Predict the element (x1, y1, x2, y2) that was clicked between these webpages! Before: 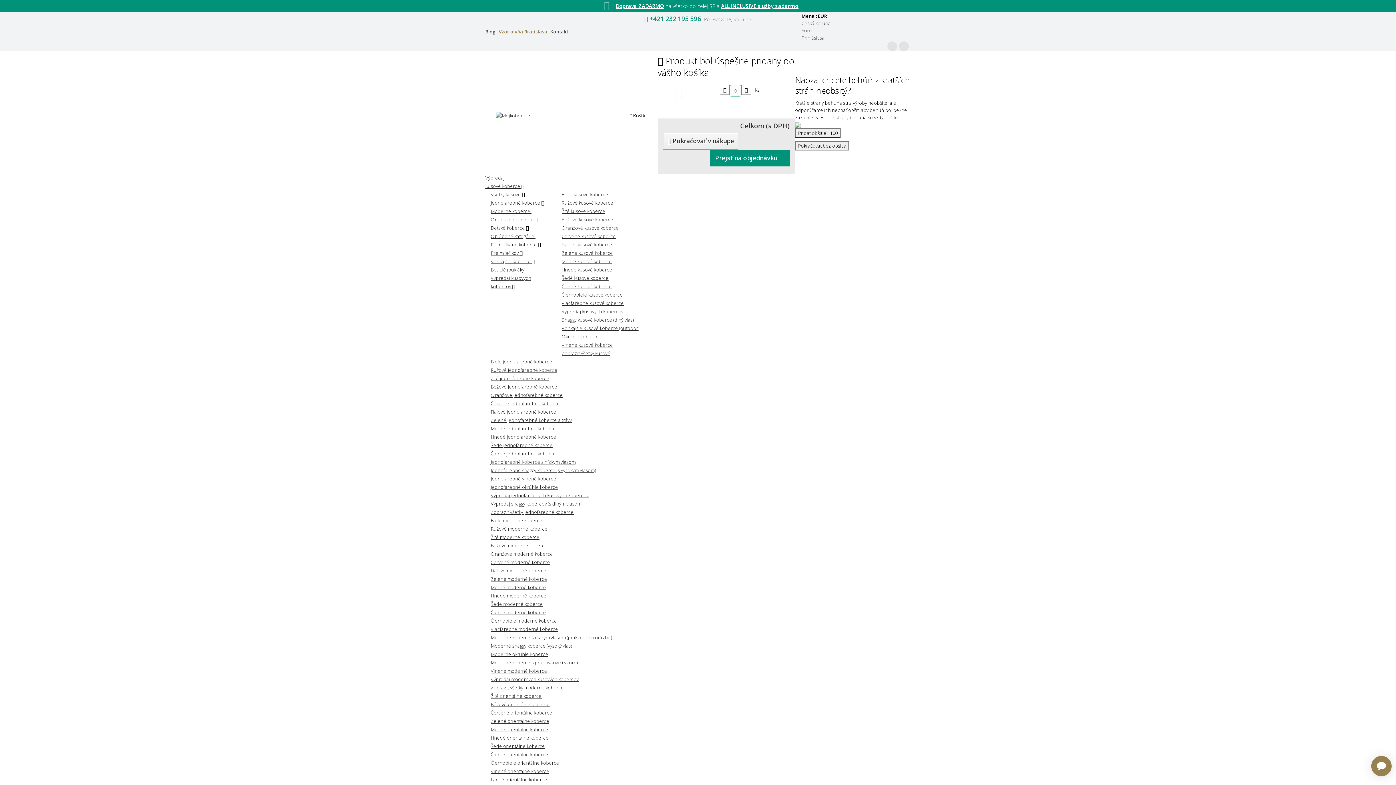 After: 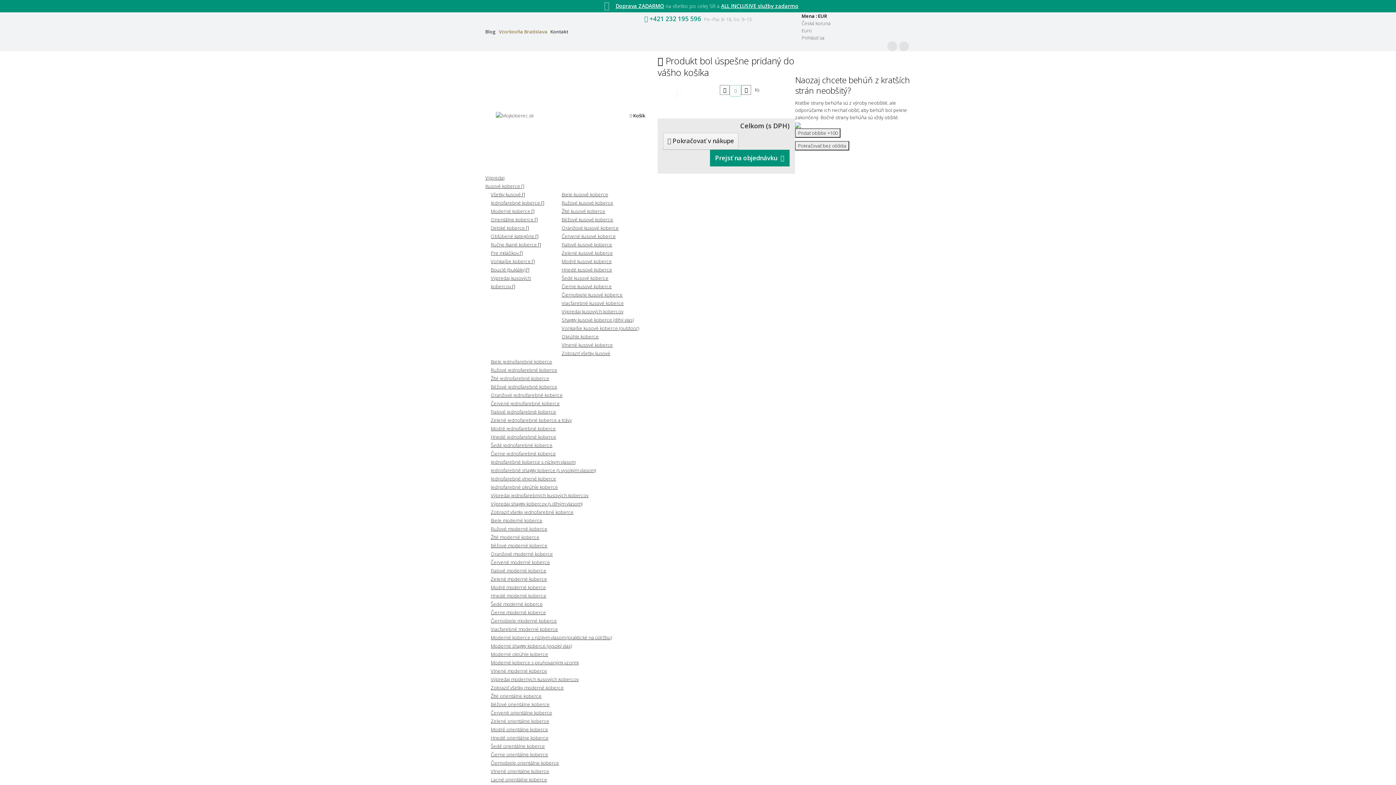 Action: label: Výpredaj bbox: (485, 174, 504, 181)